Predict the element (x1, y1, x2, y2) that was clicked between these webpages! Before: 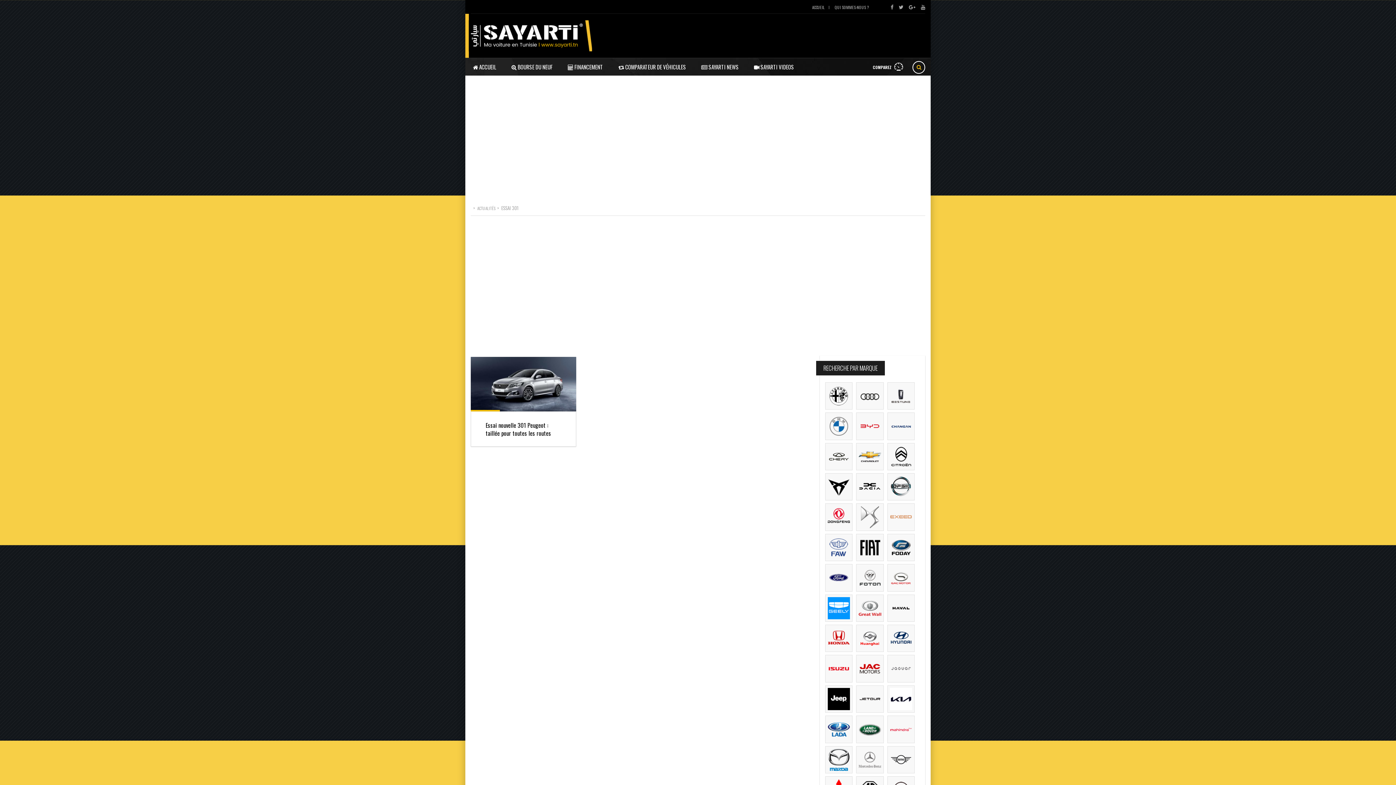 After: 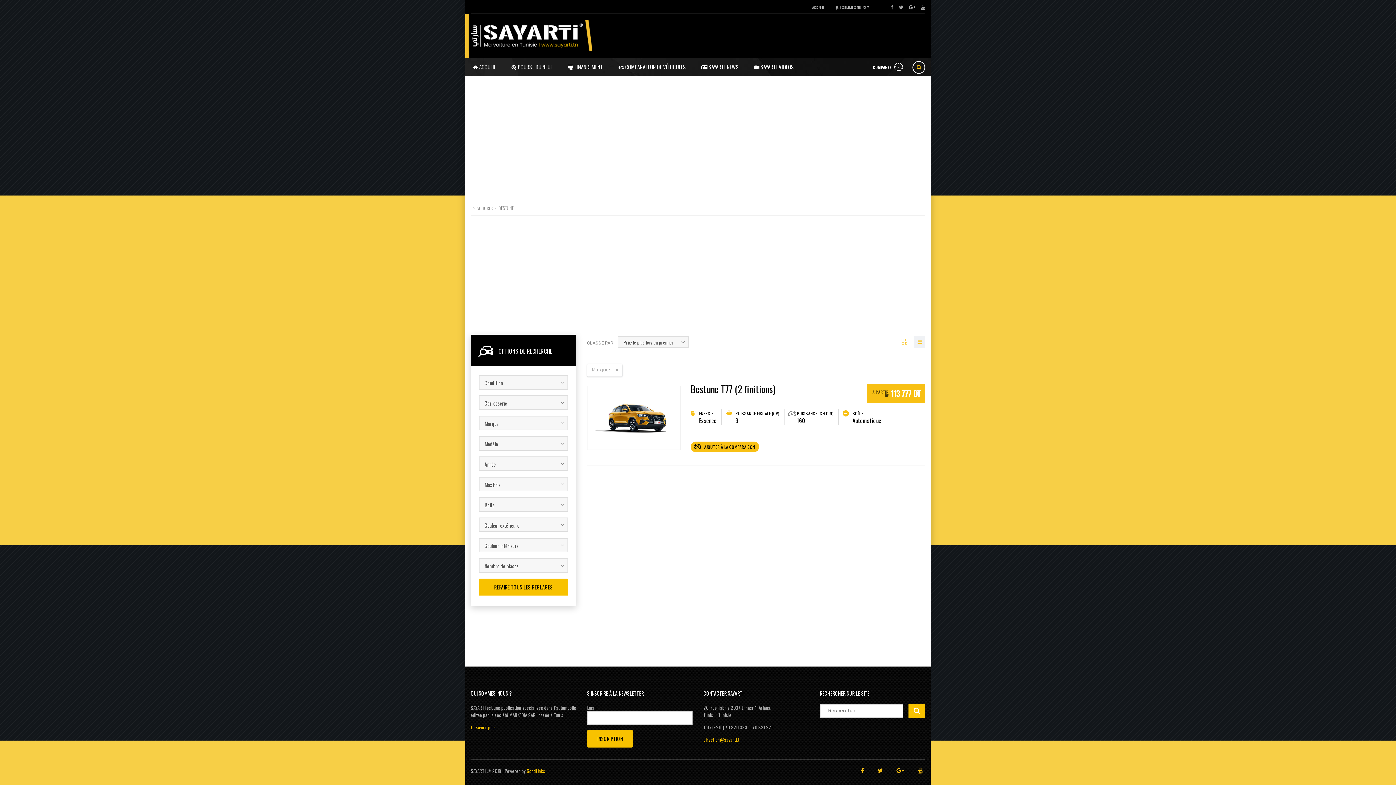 Action: bbox: (887, 382, 914, 409)